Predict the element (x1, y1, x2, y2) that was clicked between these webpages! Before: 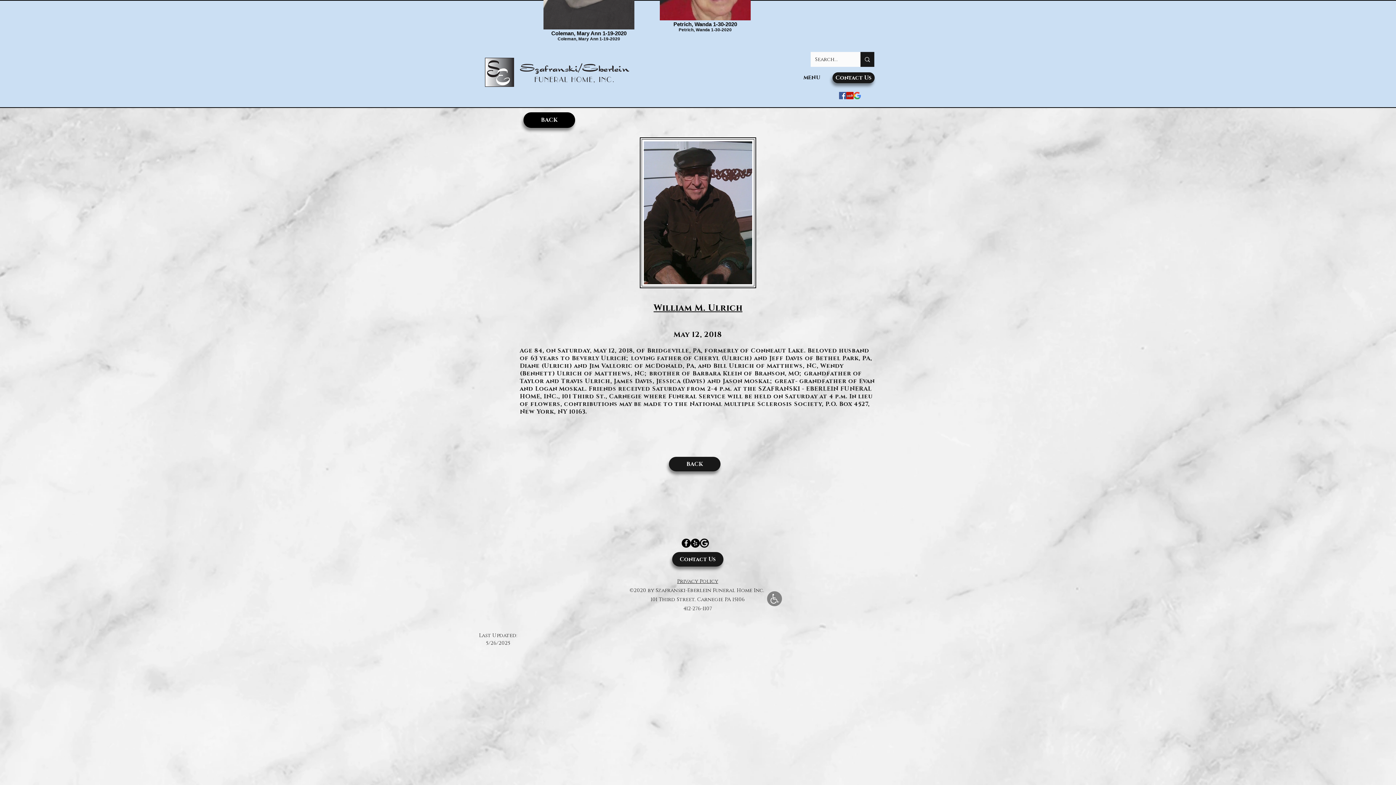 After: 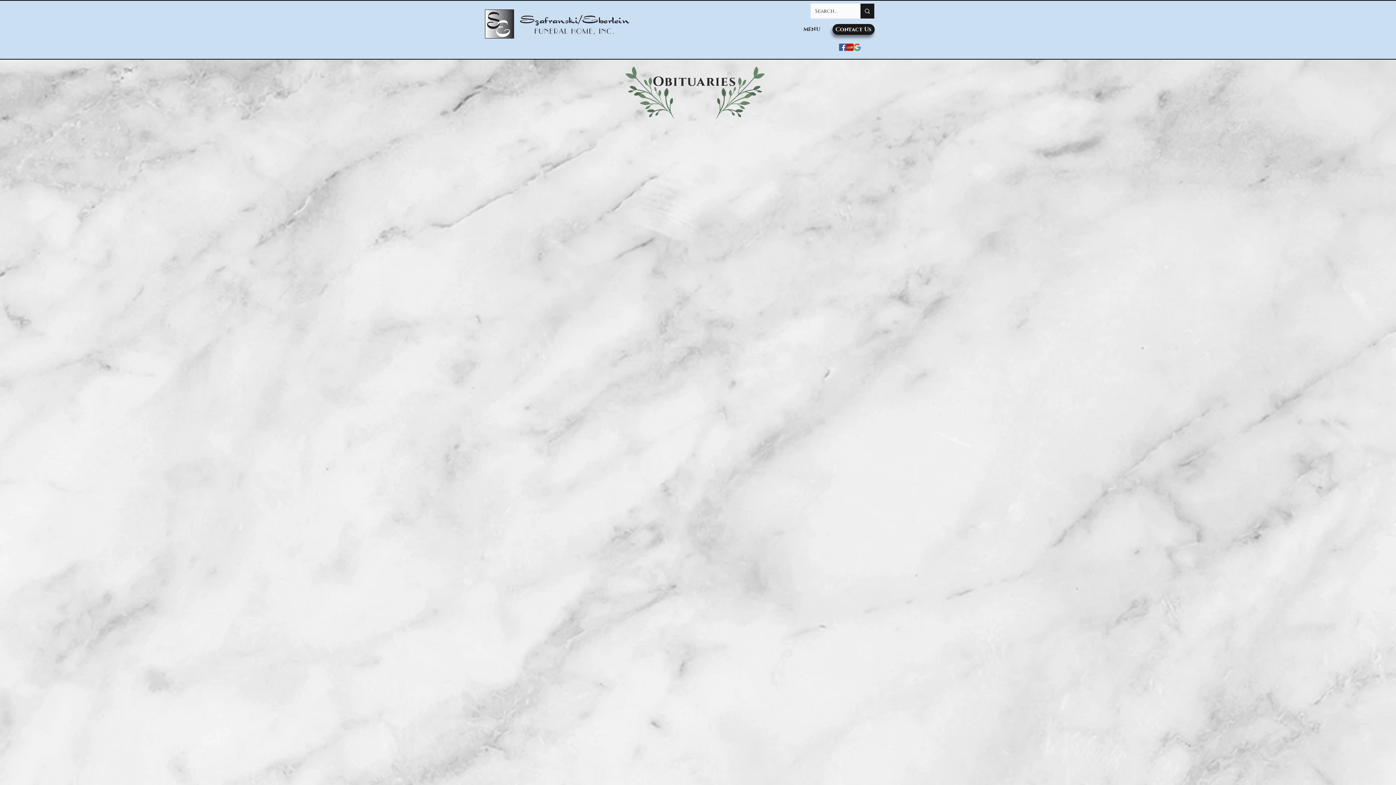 Action: bbox: (669, 457, 720, 471) label: BACK